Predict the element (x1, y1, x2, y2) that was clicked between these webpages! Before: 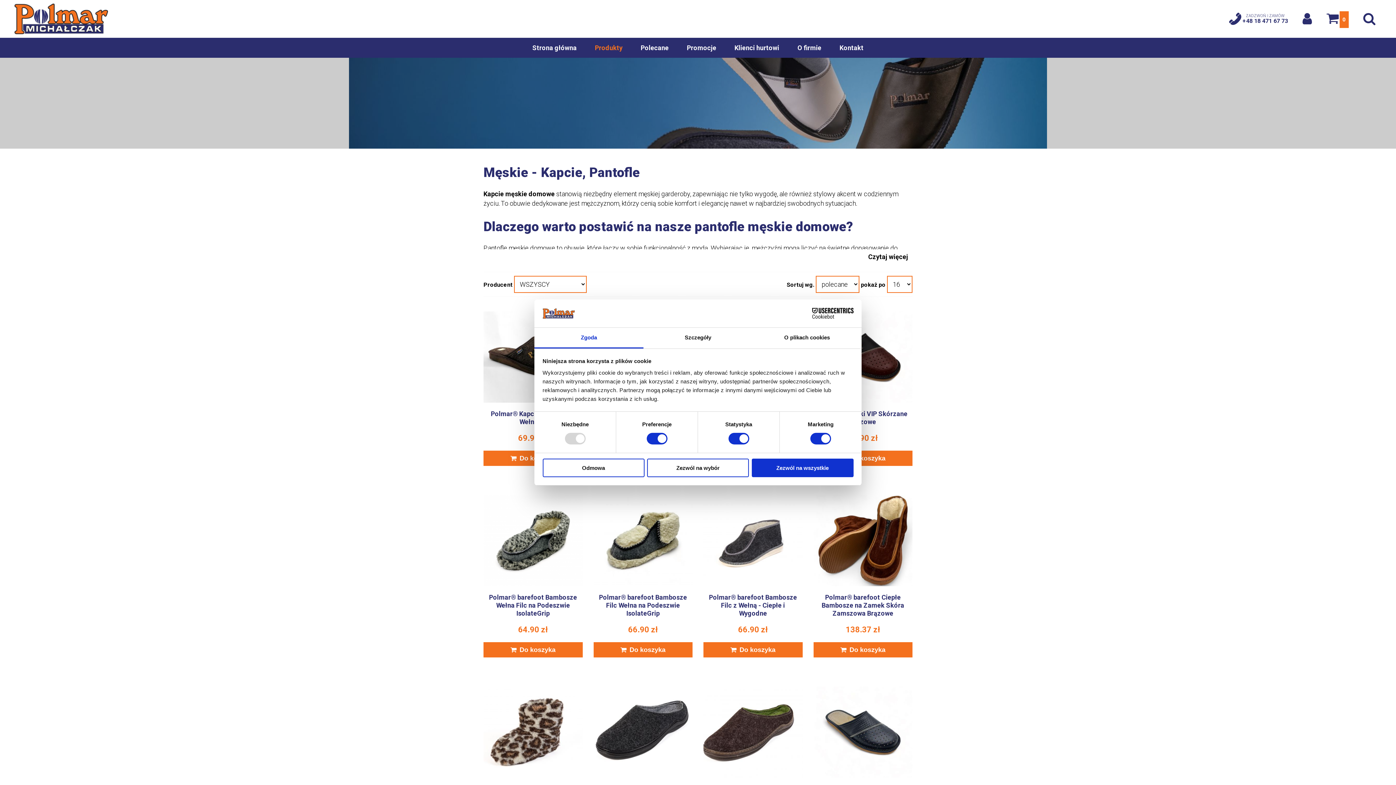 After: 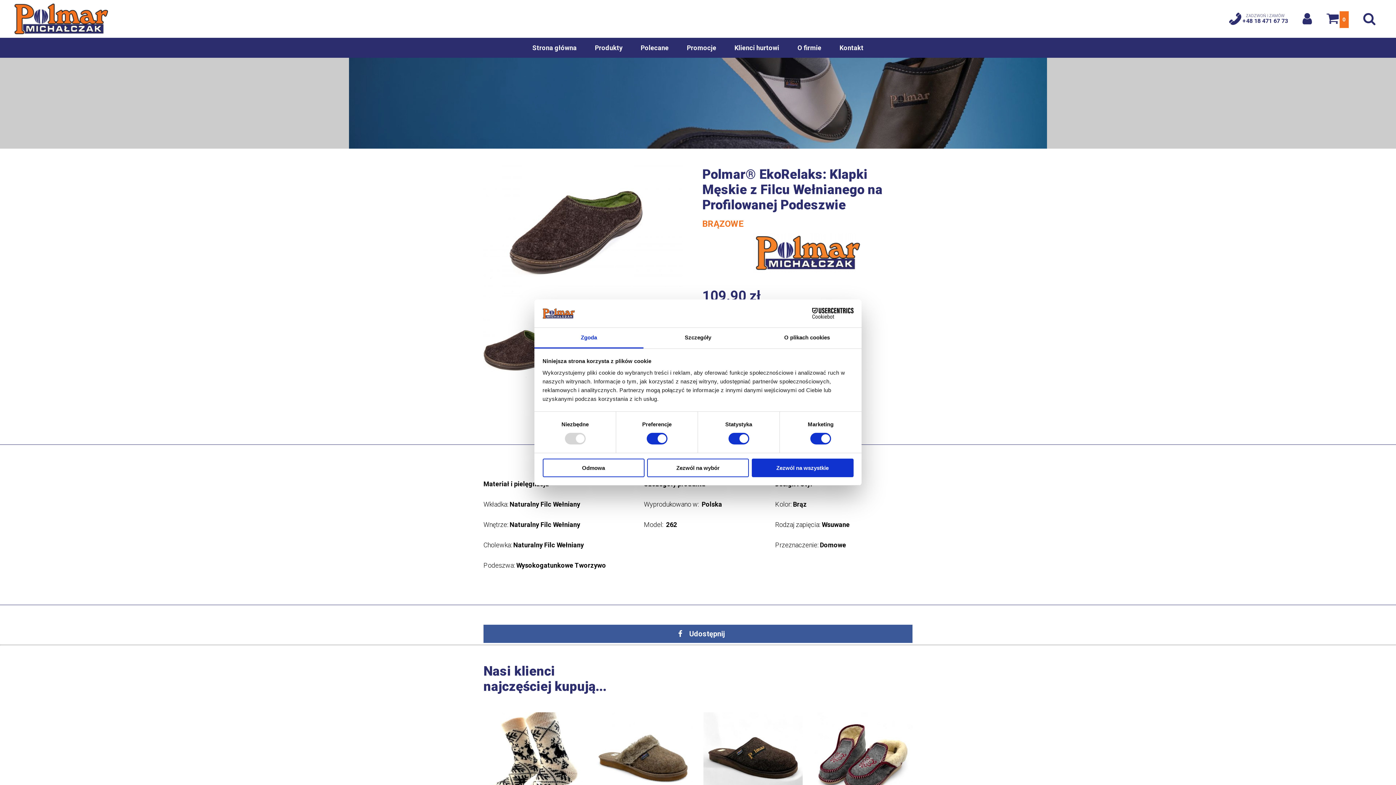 Action: label: Polmar® EkoRelaks: Klapki Męskie z Filcu Wełnianego na Profilowanej Podeszwie
109.90 zł
Do koszyka bbox: (703, 686, 802, 849)